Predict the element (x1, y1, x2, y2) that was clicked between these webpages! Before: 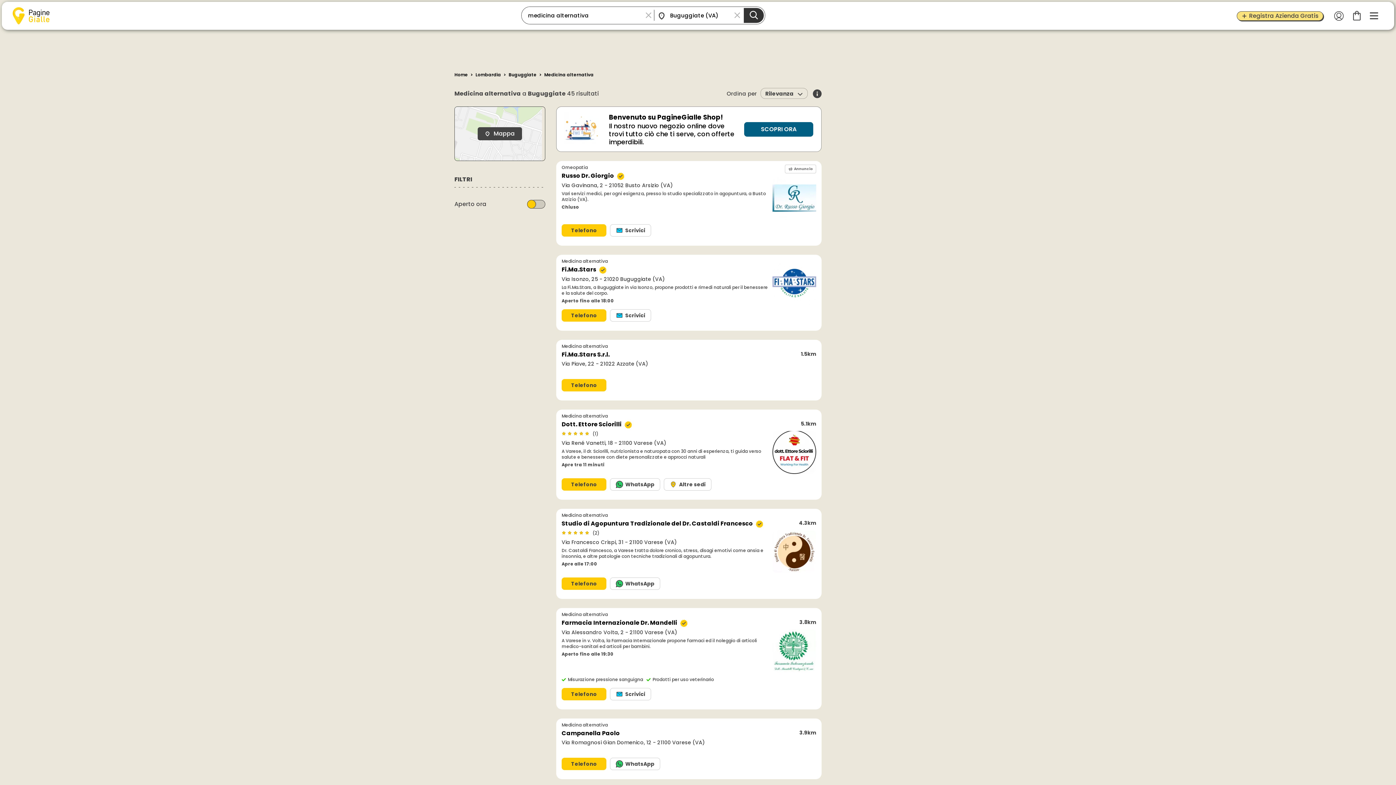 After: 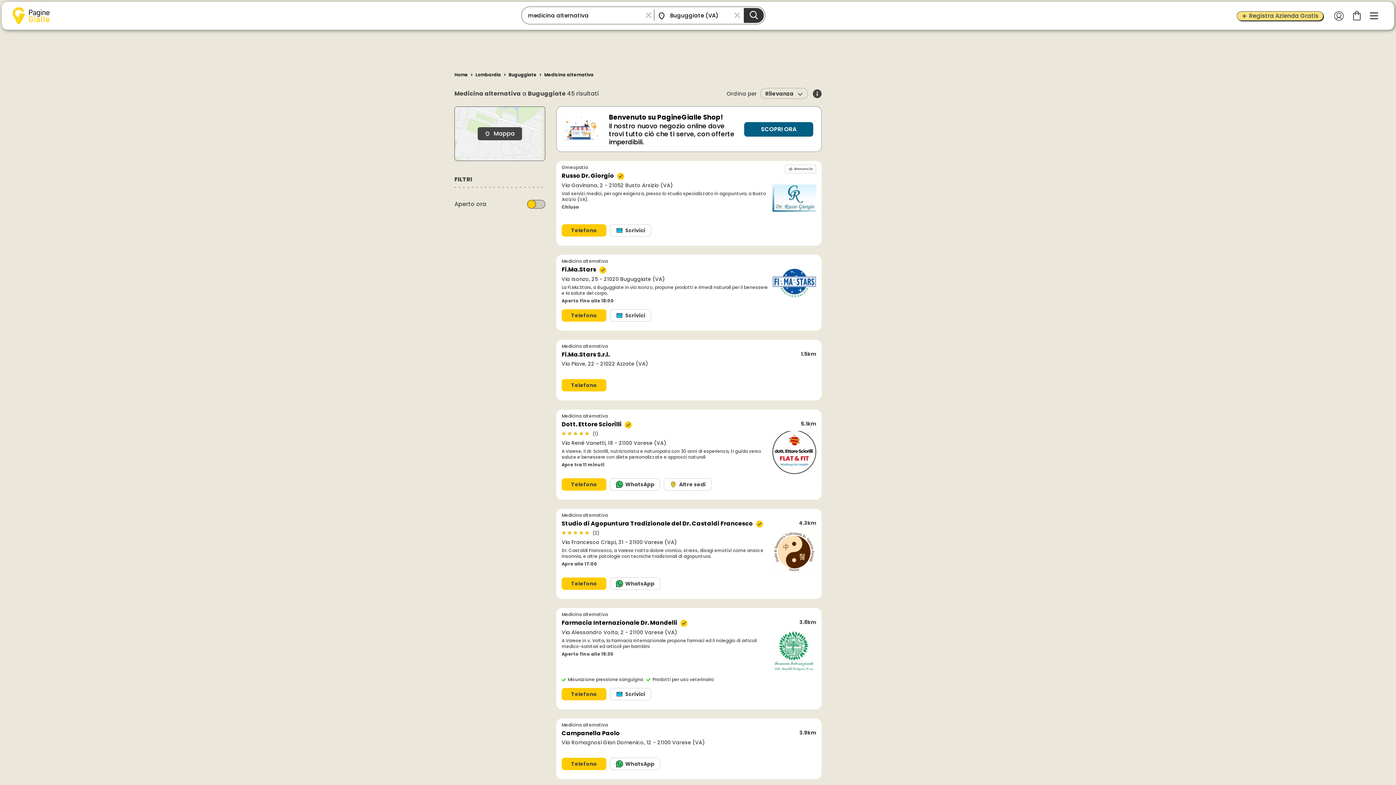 Action: bbox: (772, 176, 816, 221)